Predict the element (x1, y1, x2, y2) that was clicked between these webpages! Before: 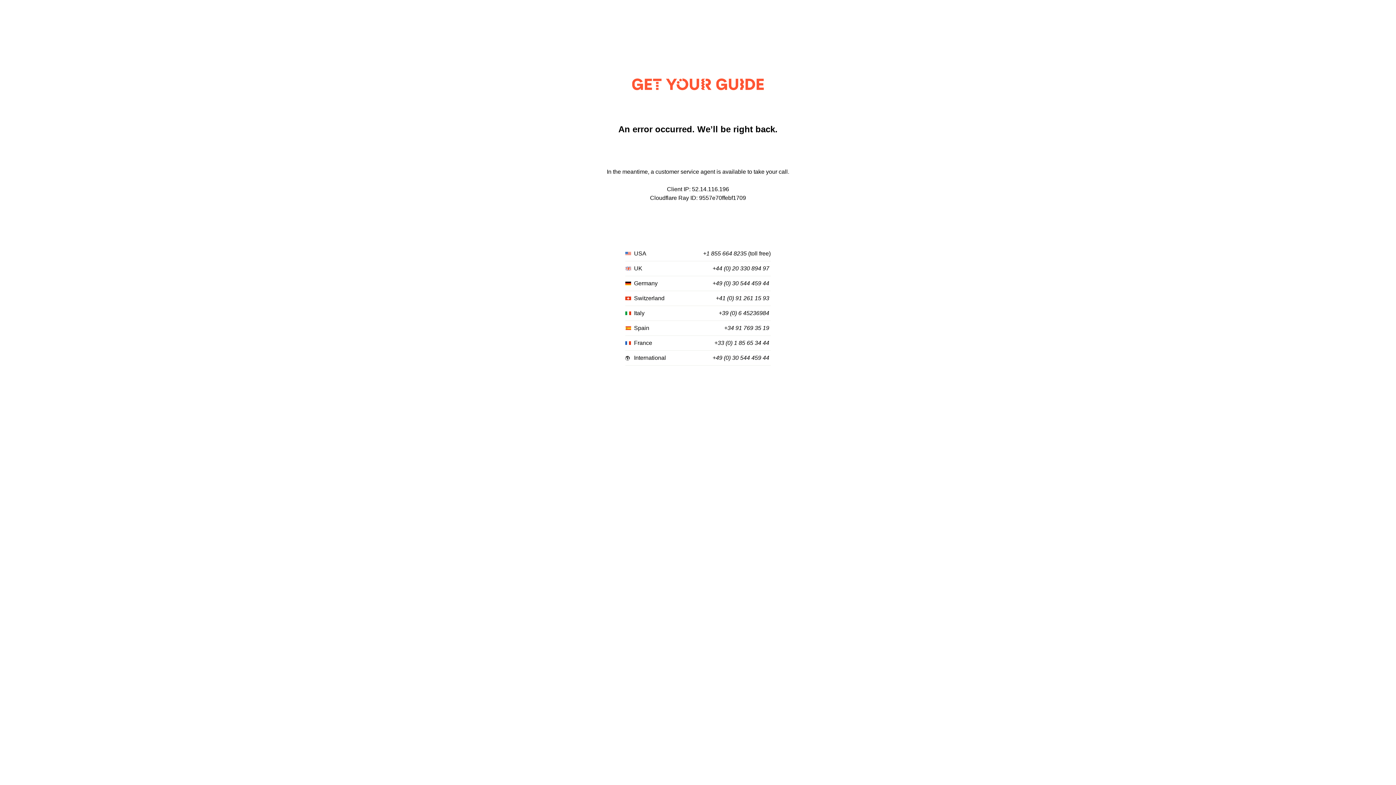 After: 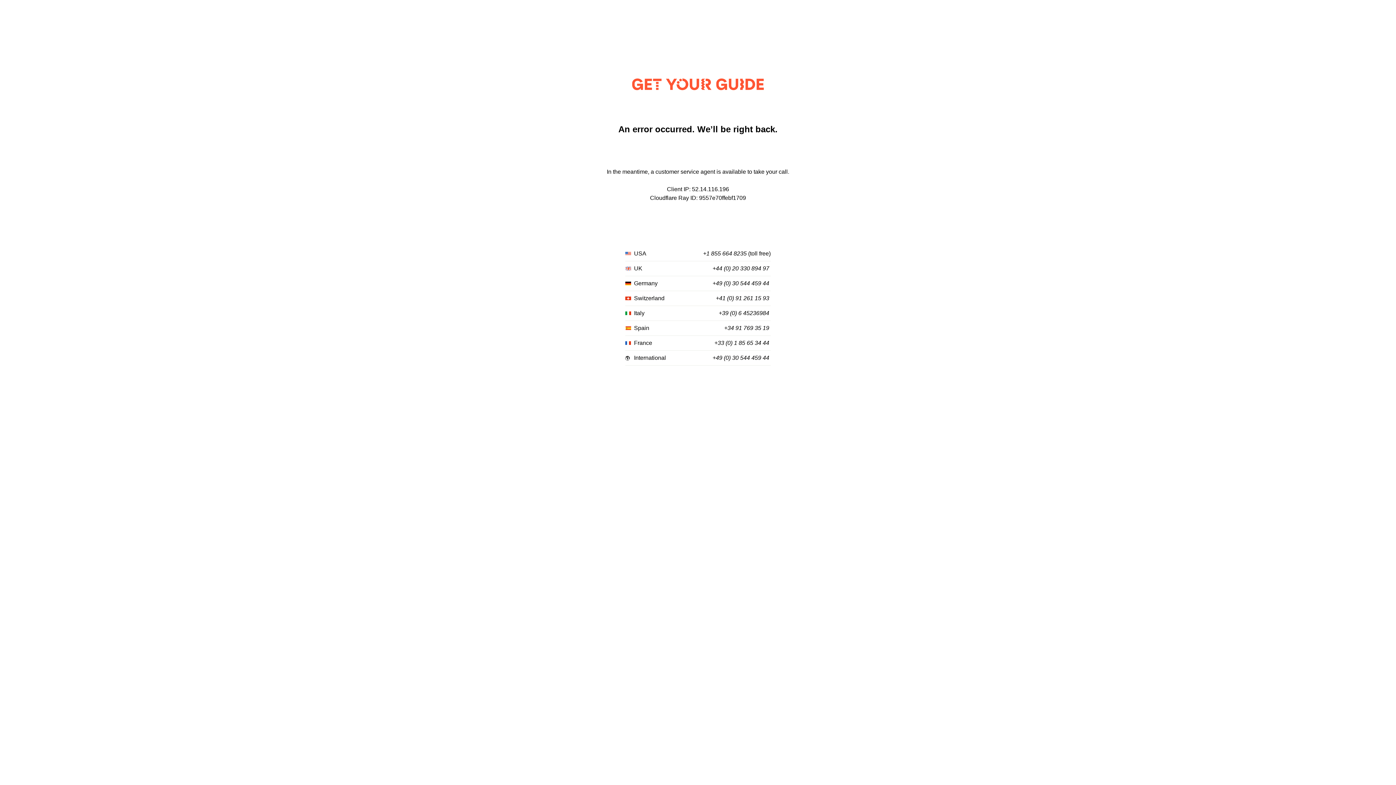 Action: bbox: (712, 265, 769, 272) label: +44 (0) 20 330 894 97